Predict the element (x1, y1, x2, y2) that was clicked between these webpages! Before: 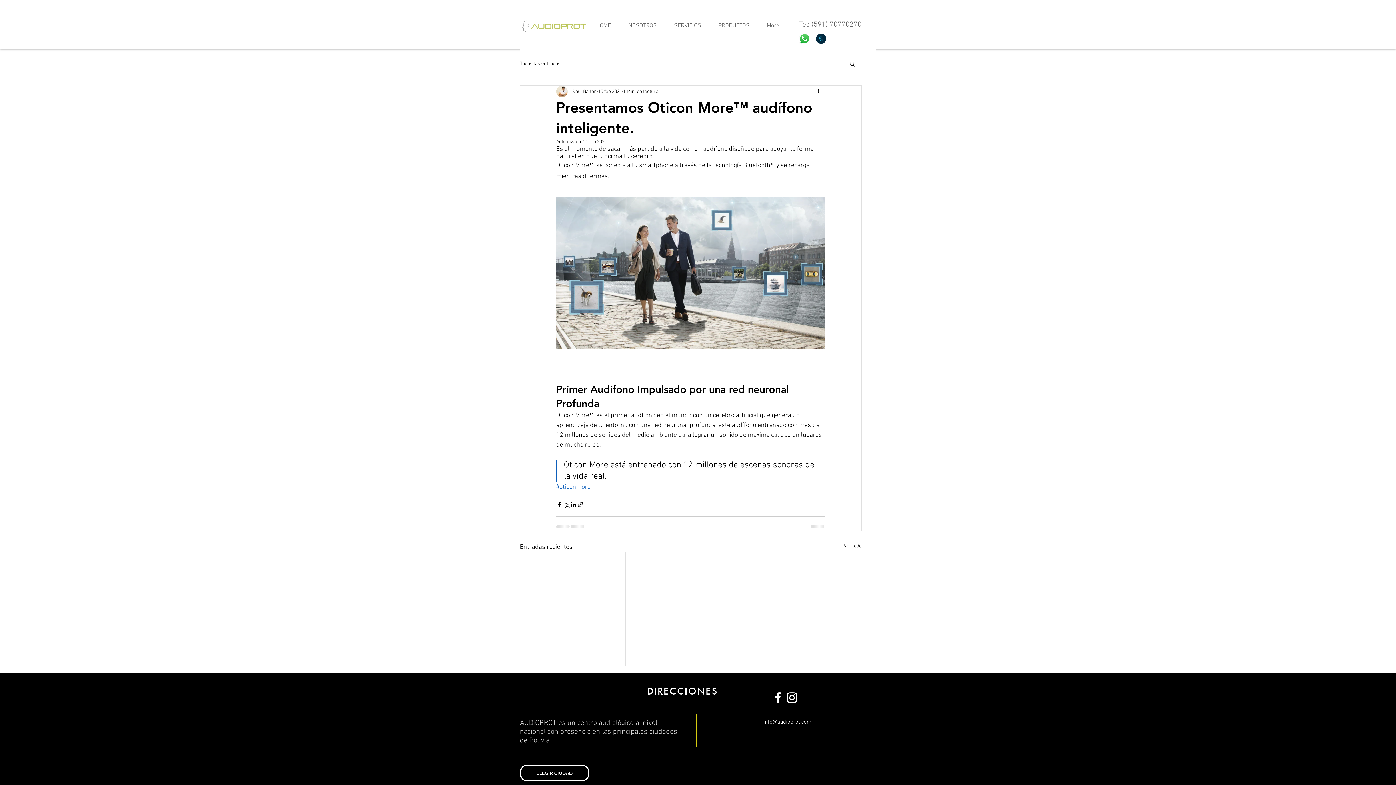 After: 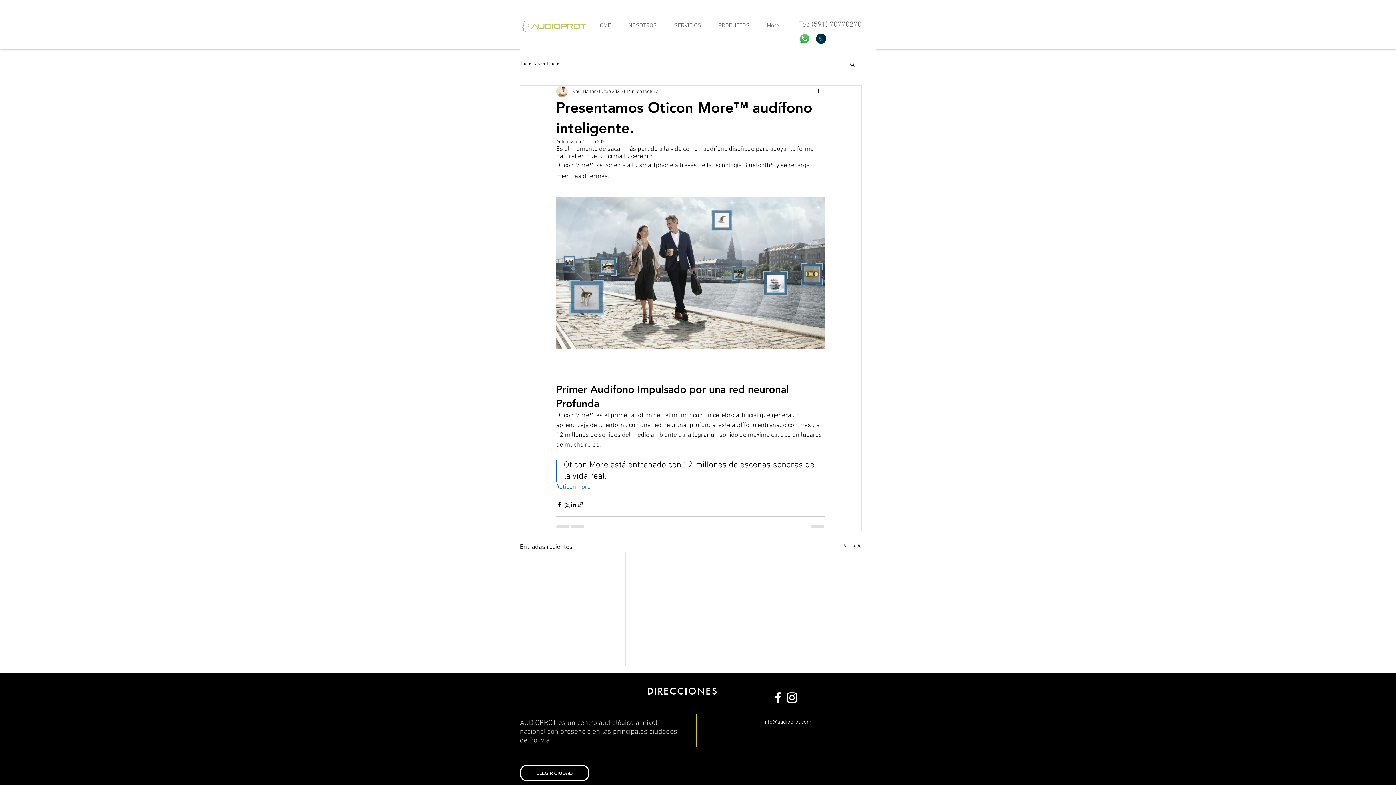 Action: bbox: (799, 33, 810, 44)